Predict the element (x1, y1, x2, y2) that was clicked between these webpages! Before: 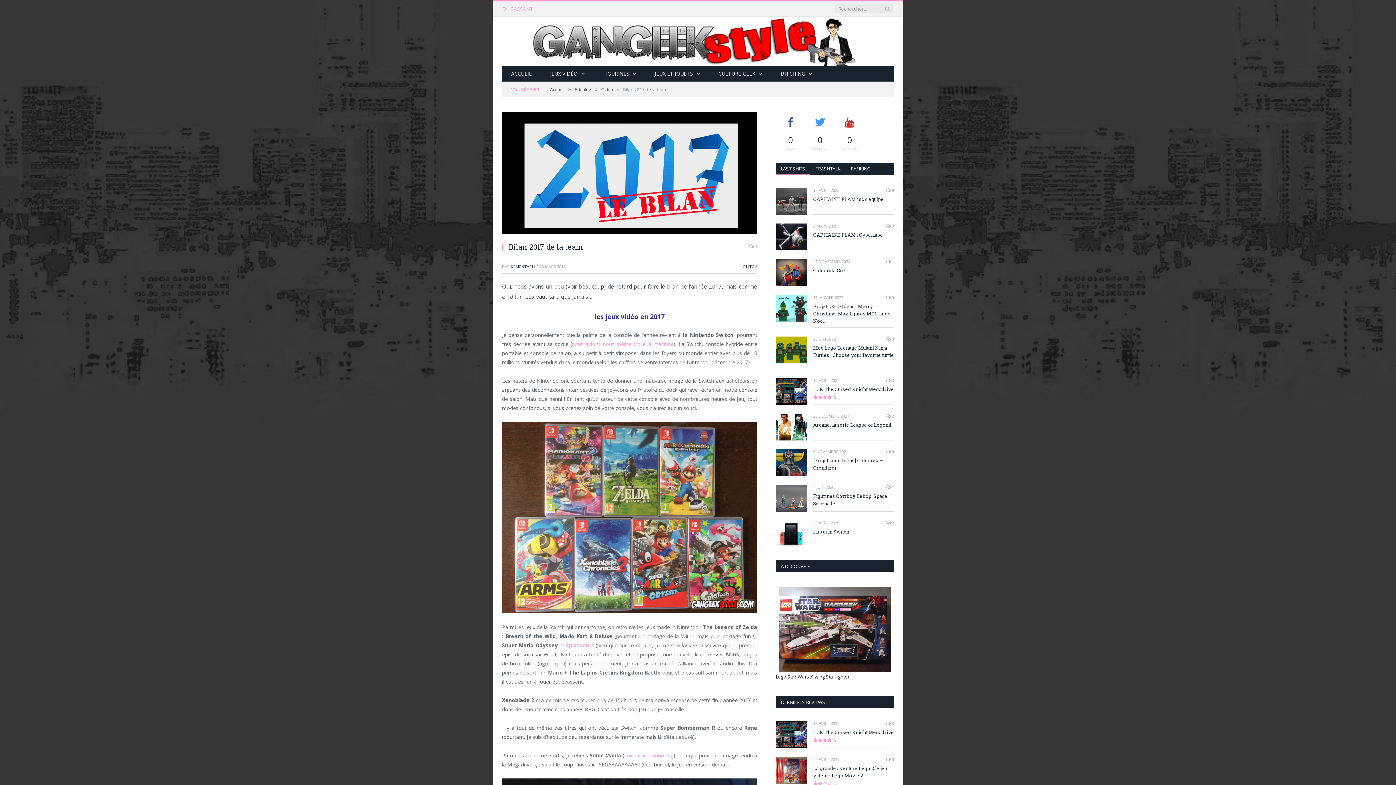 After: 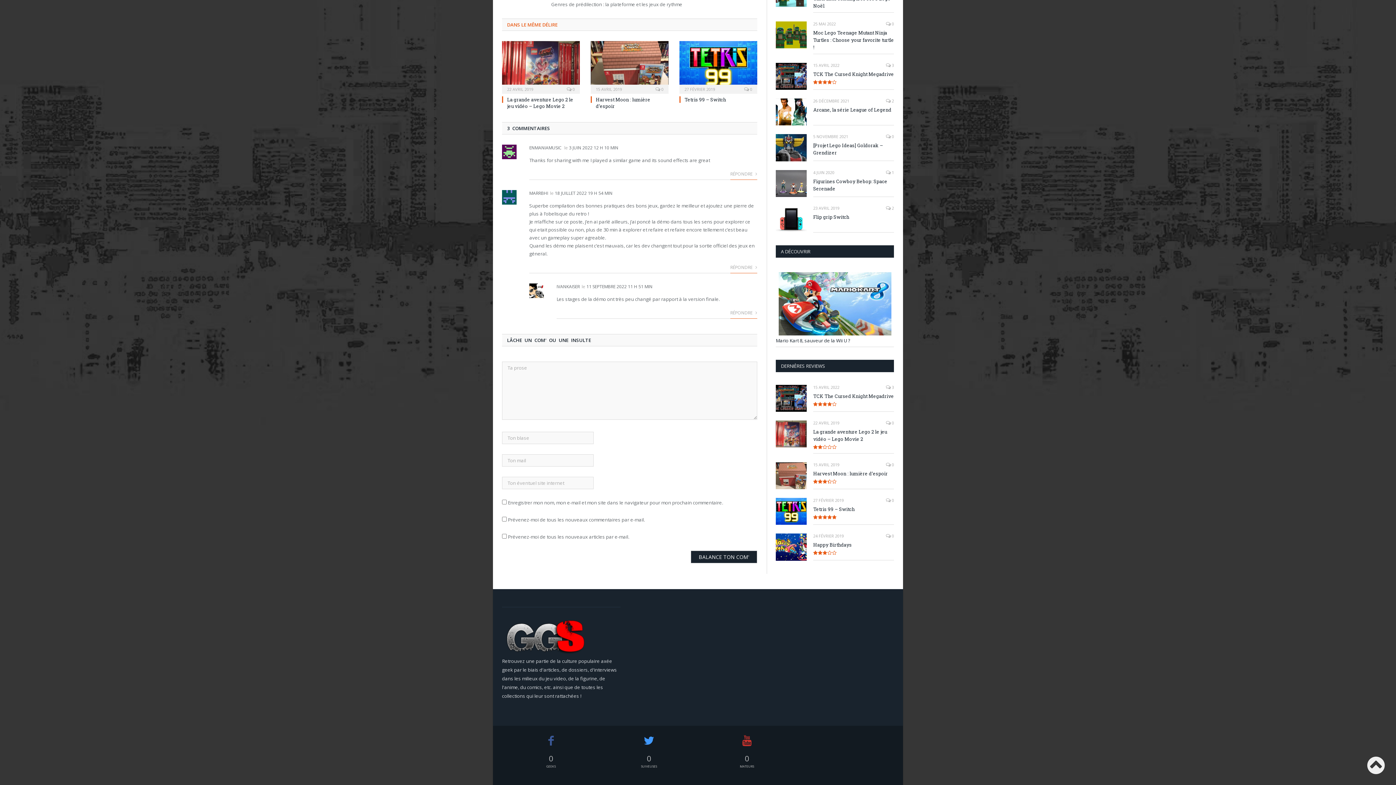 Action: bbox: (886, 721, 894, 726) label:  3